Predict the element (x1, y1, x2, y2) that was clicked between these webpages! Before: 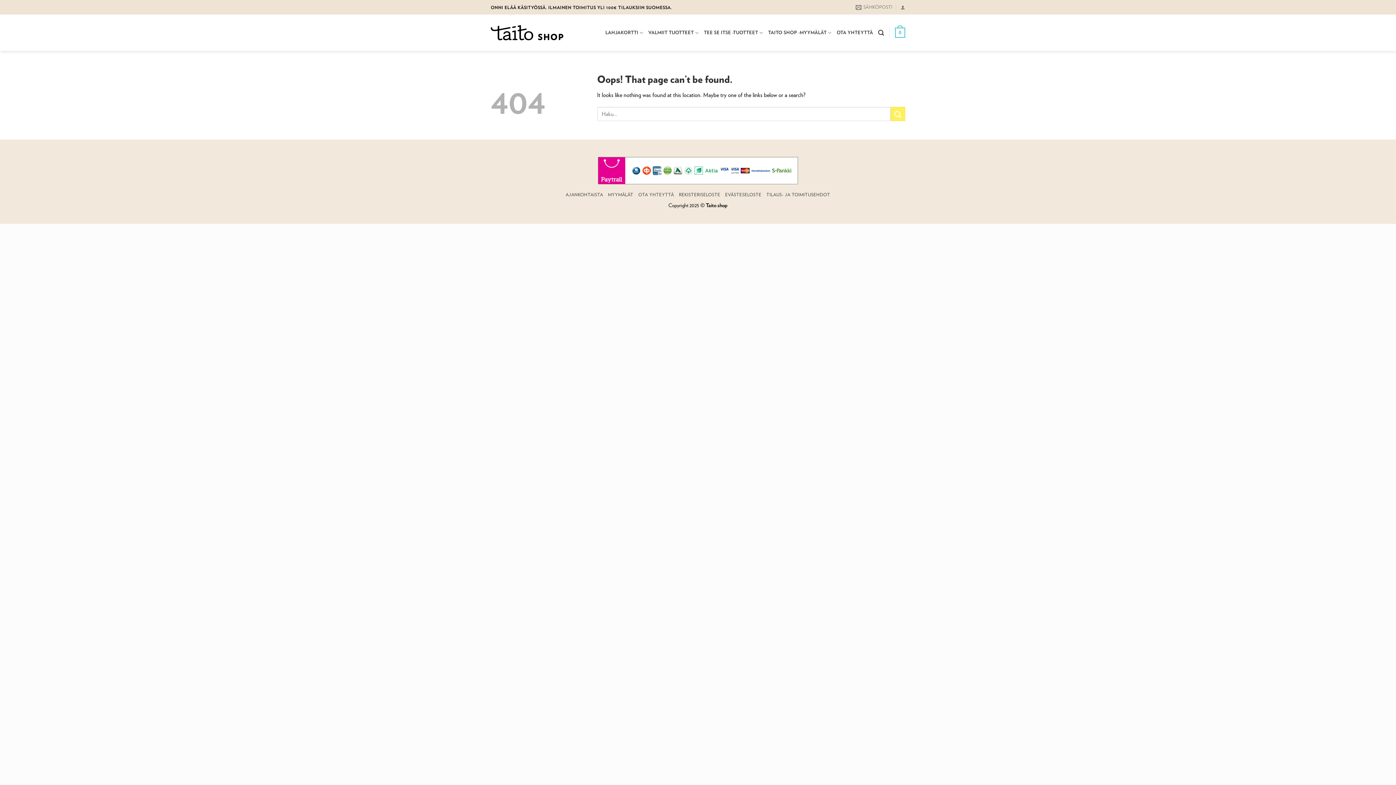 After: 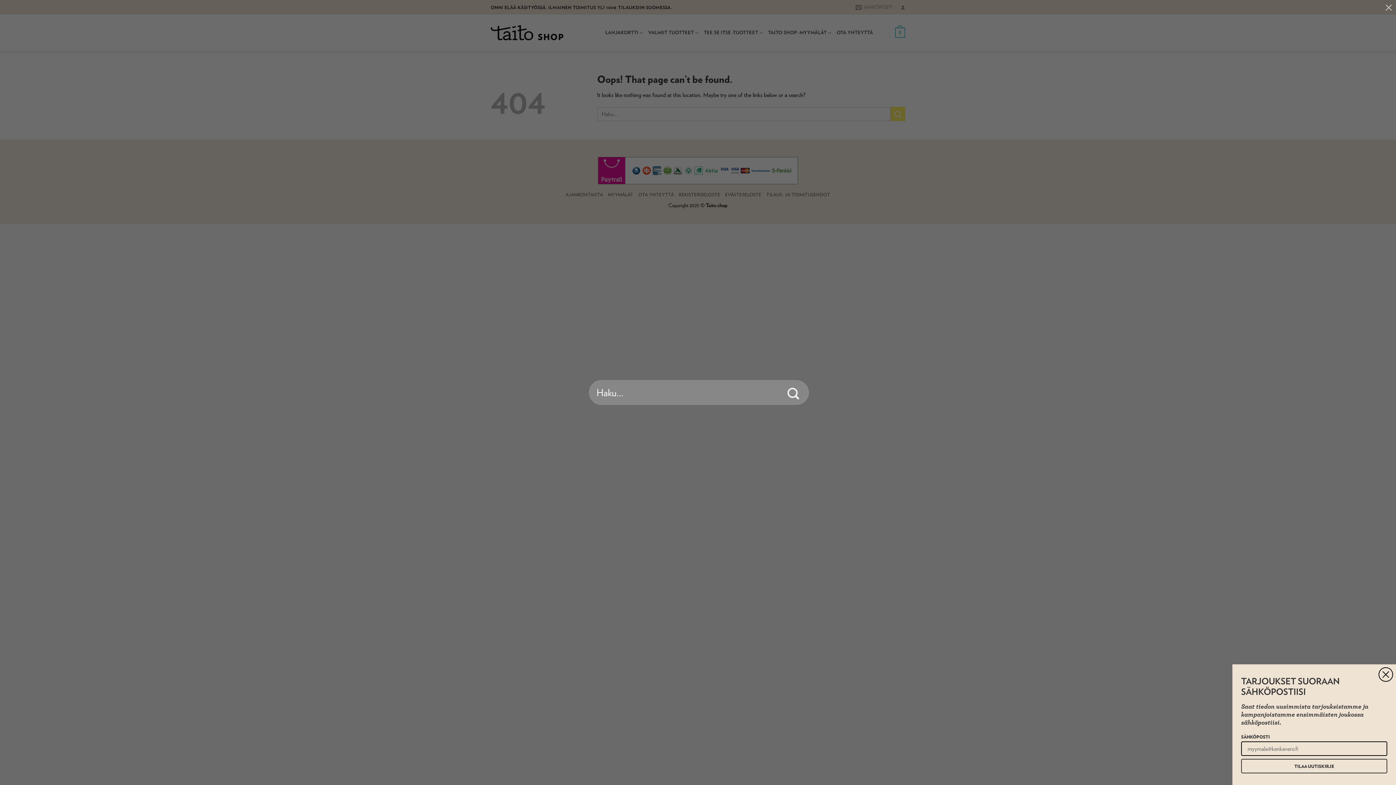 Action: bbox: (878, 25, 884, 39) label: Haku